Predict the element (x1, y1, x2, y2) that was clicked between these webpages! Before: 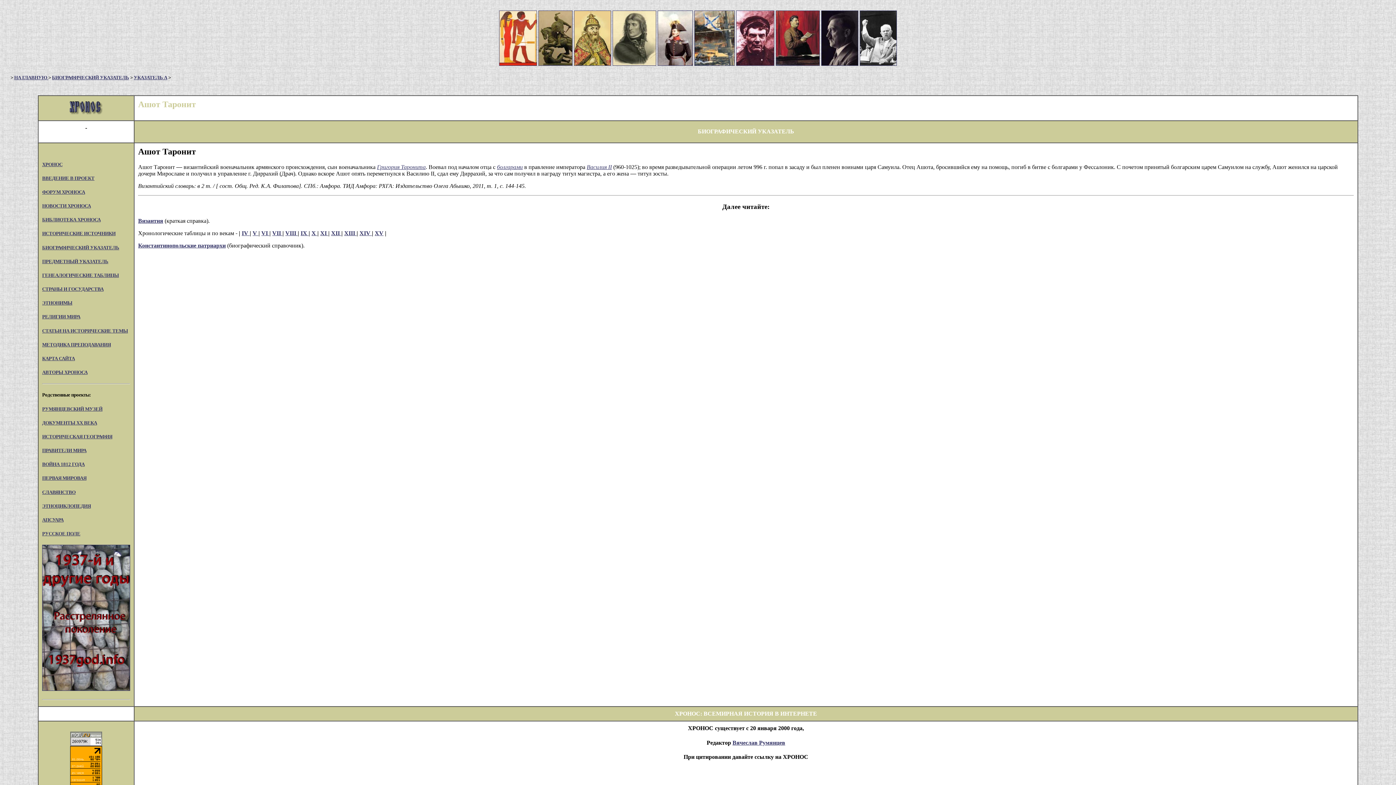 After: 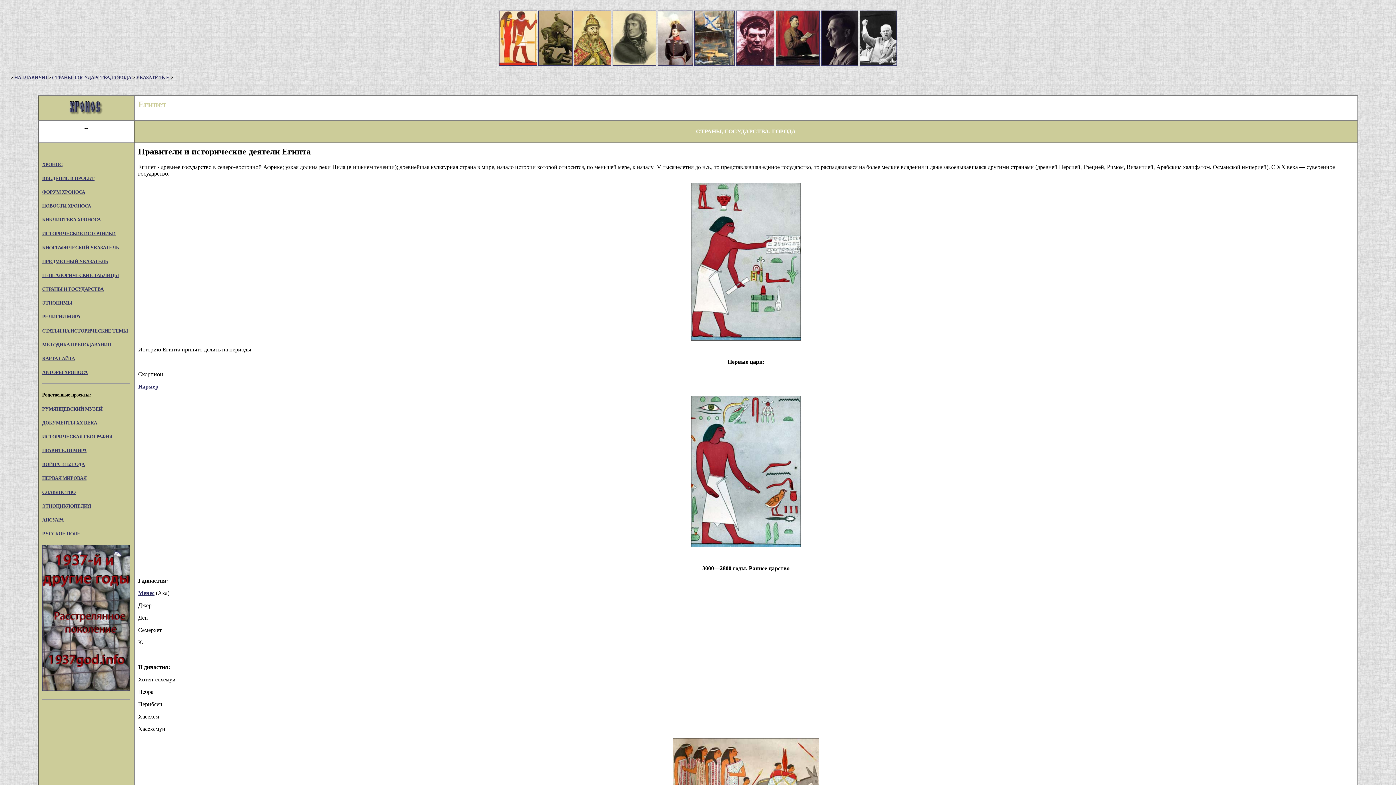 Action: bbox: (499, 60, 537, 66)